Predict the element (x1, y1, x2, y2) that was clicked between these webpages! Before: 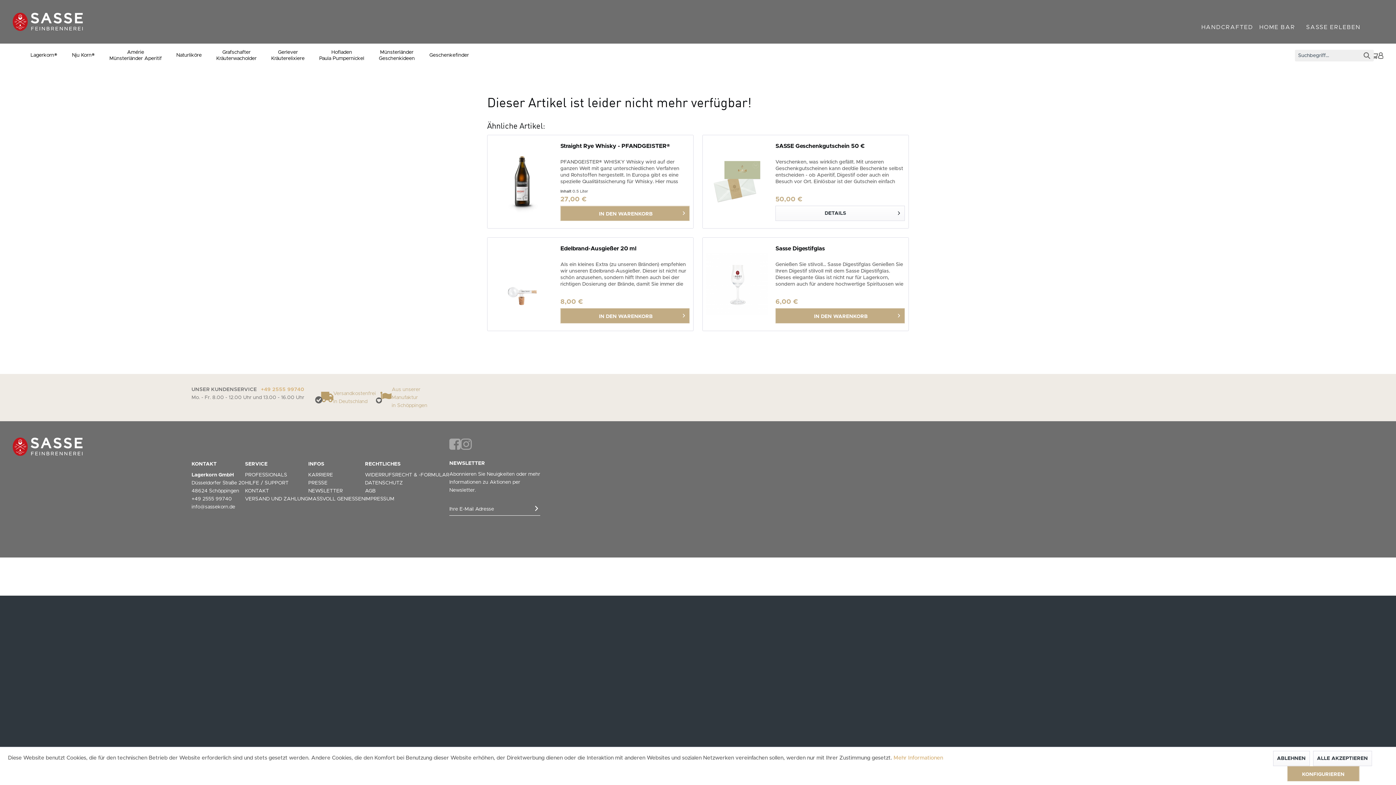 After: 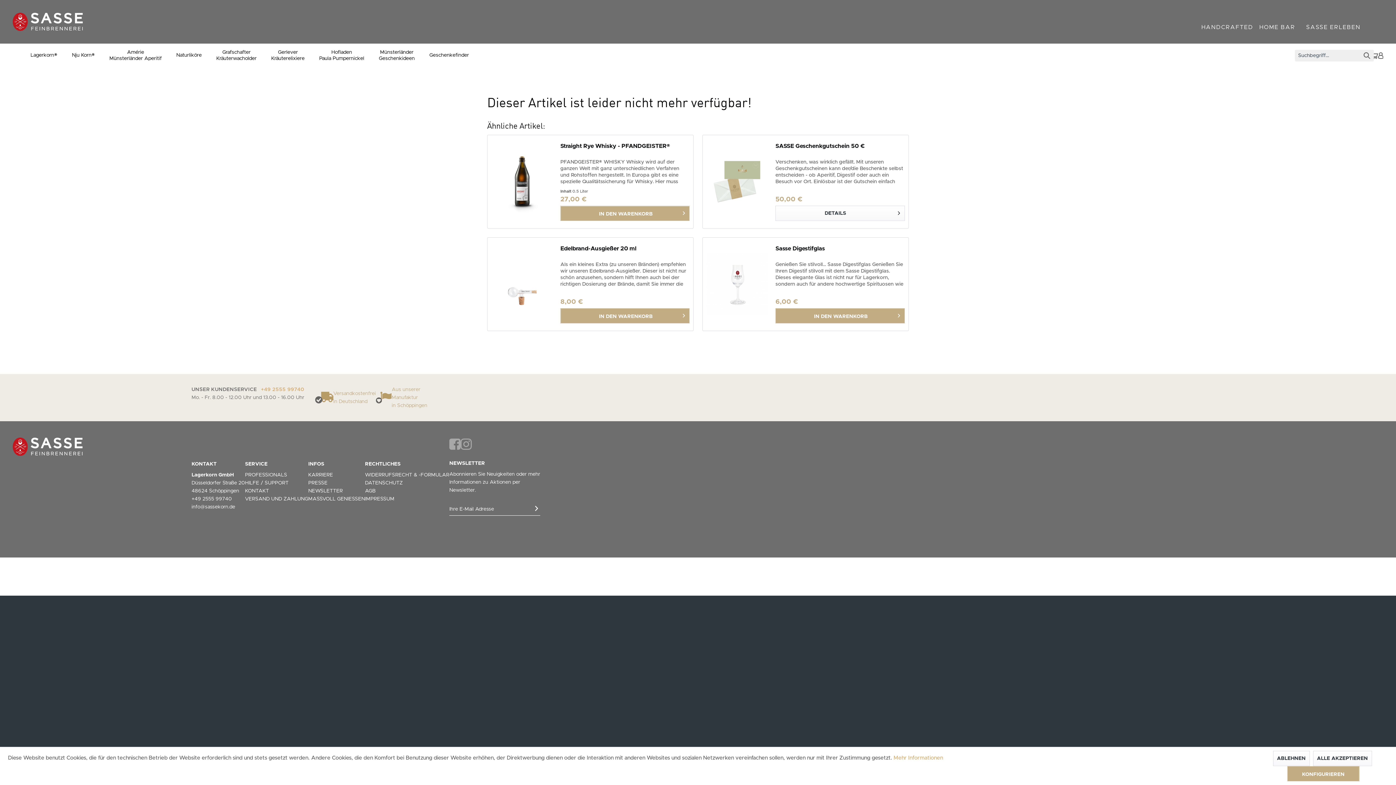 Action: bbox: (191, 496, 232, 501) label: +49 2555 99740